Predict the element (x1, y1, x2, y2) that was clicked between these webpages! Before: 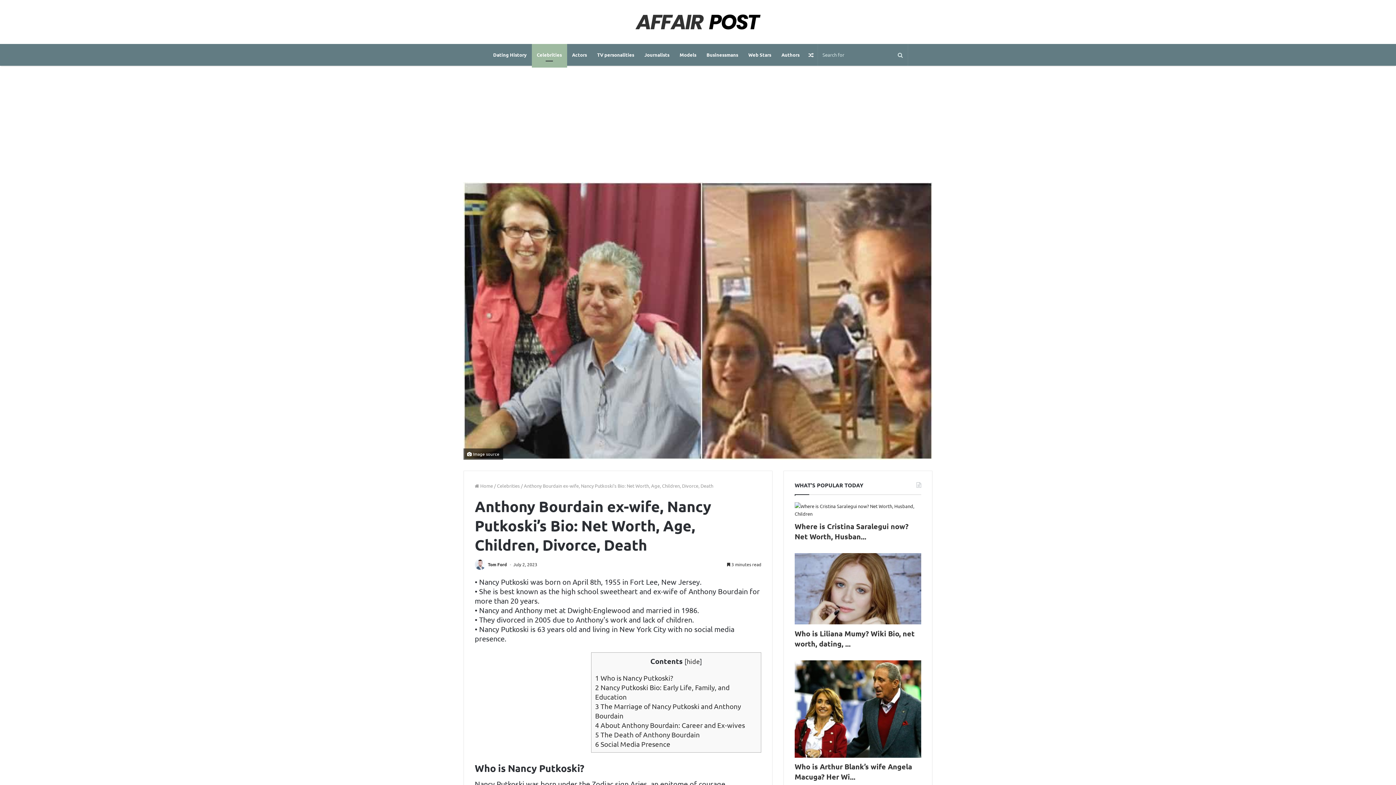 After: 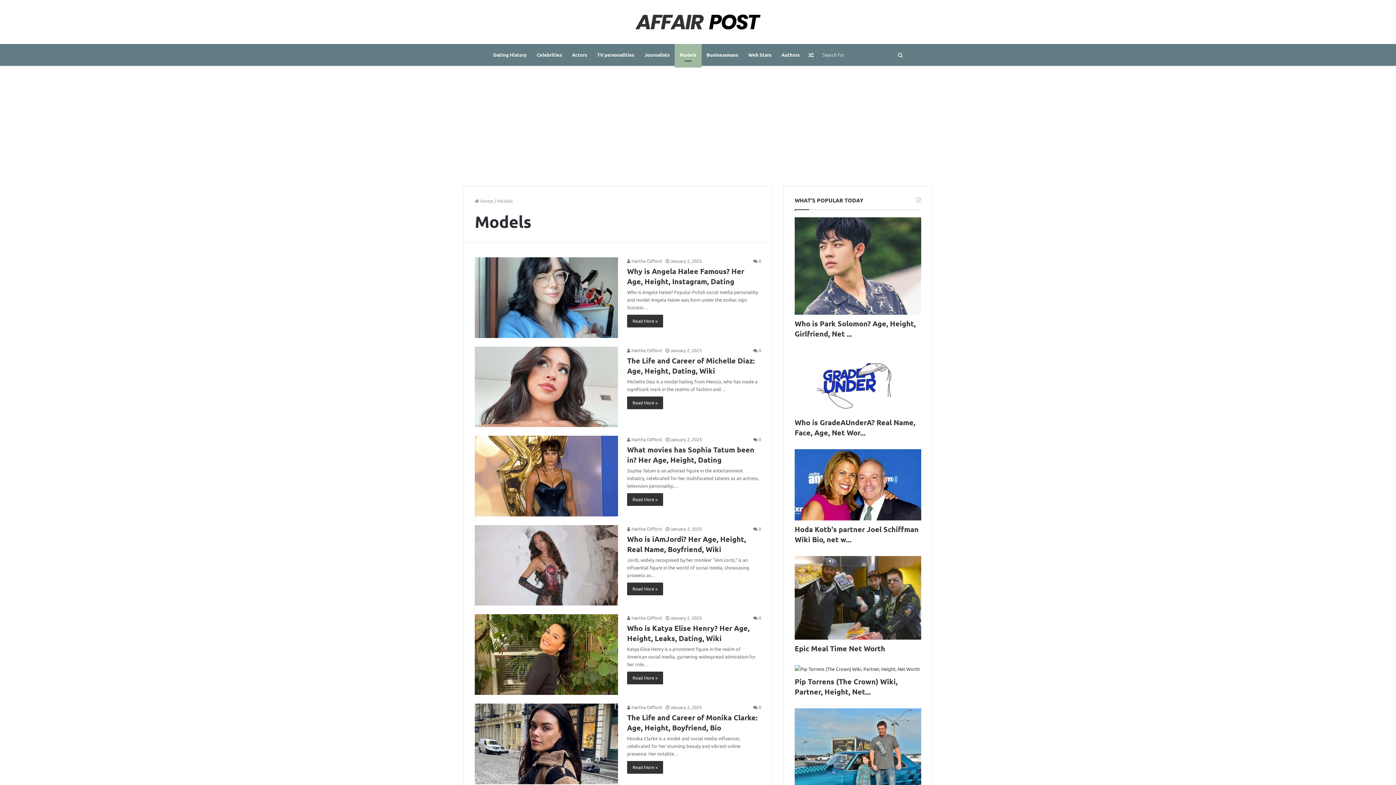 Action: bbox: (674, 43, 701, 65) label: Models